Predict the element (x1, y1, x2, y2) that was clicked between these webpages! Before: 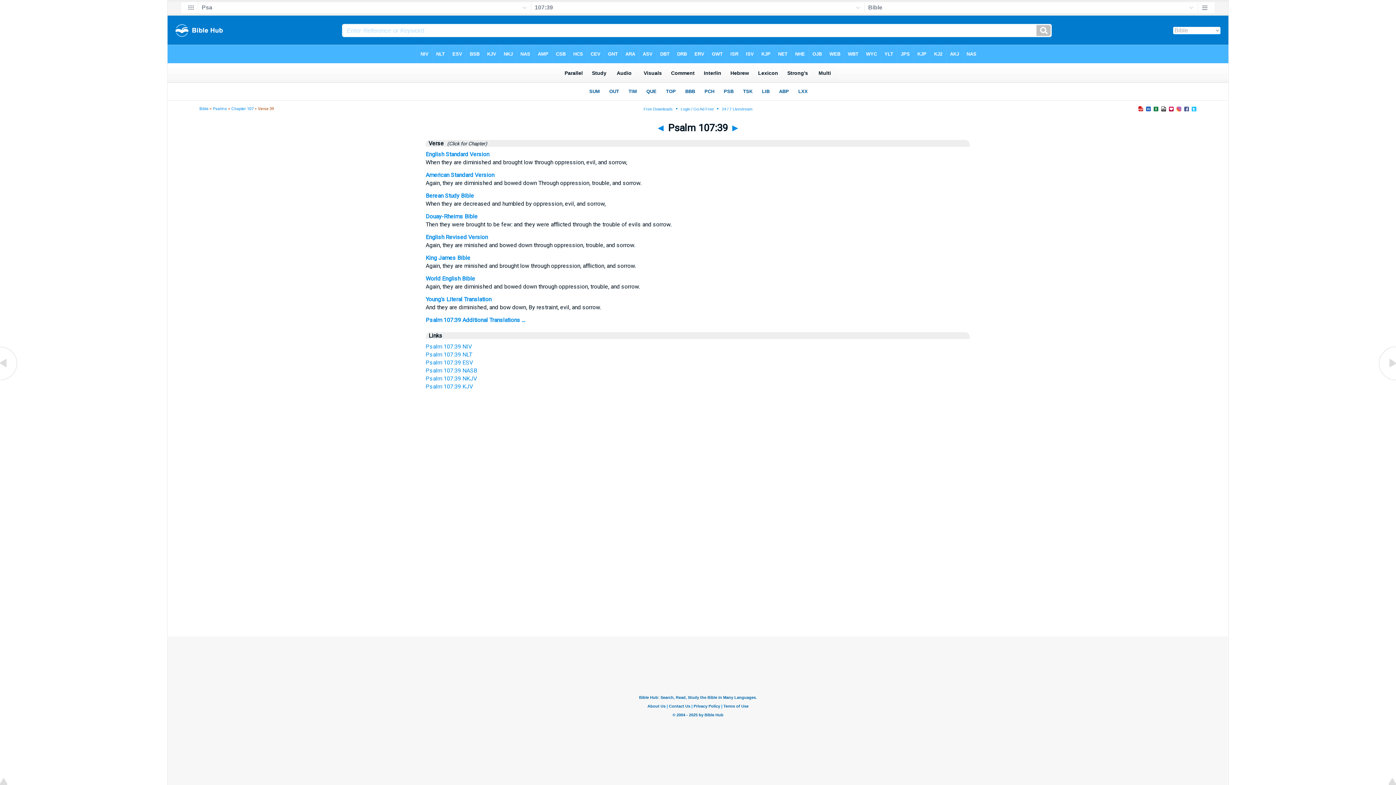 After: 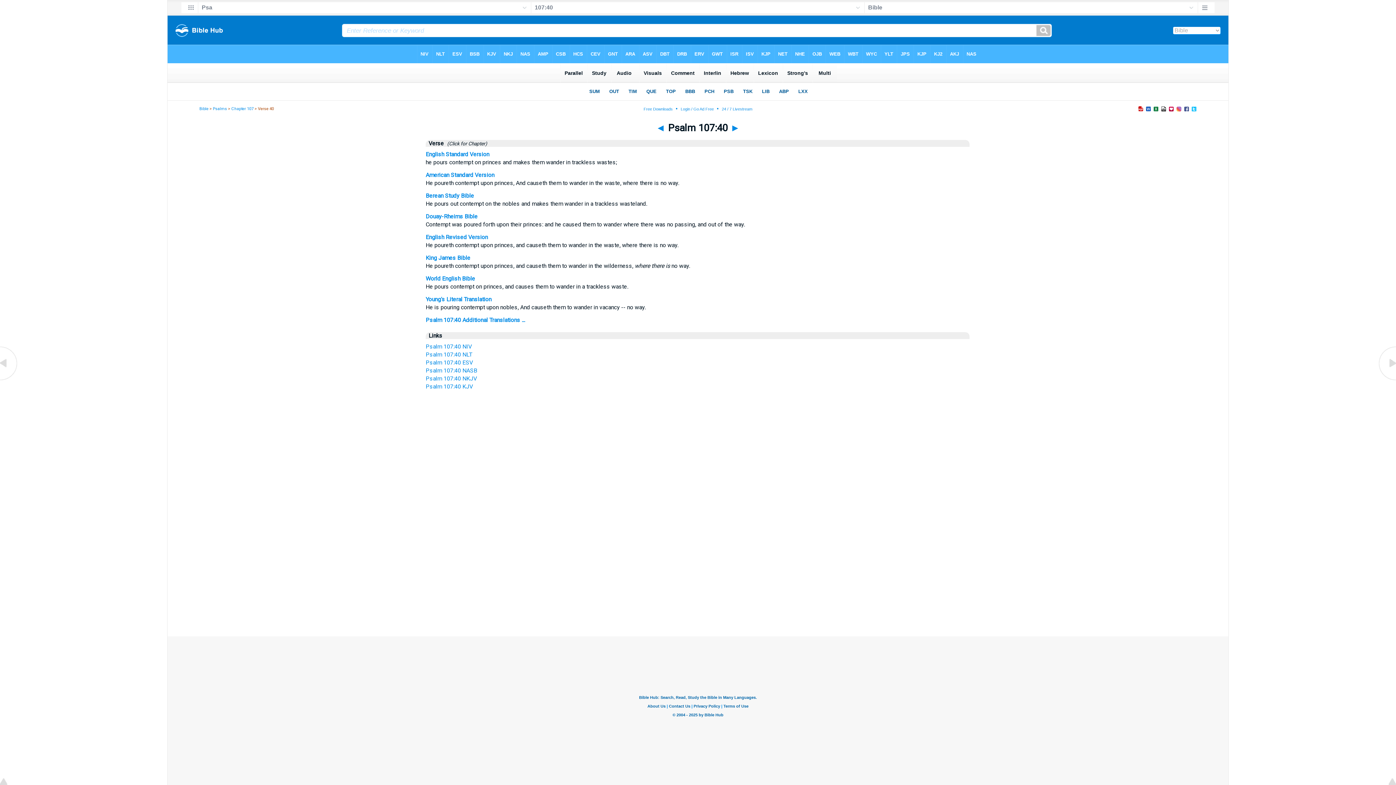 Action: bbox: (1378, 376, 1396, 383)